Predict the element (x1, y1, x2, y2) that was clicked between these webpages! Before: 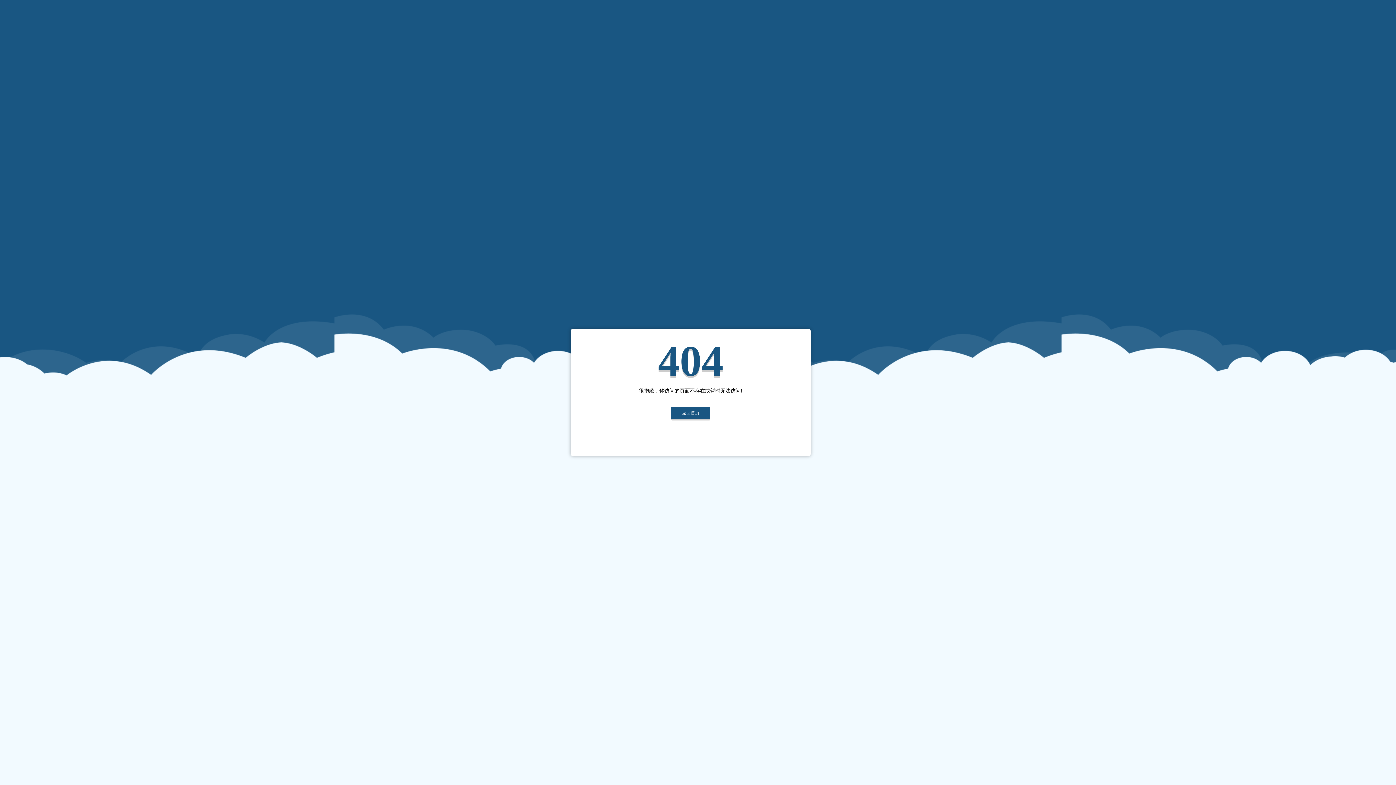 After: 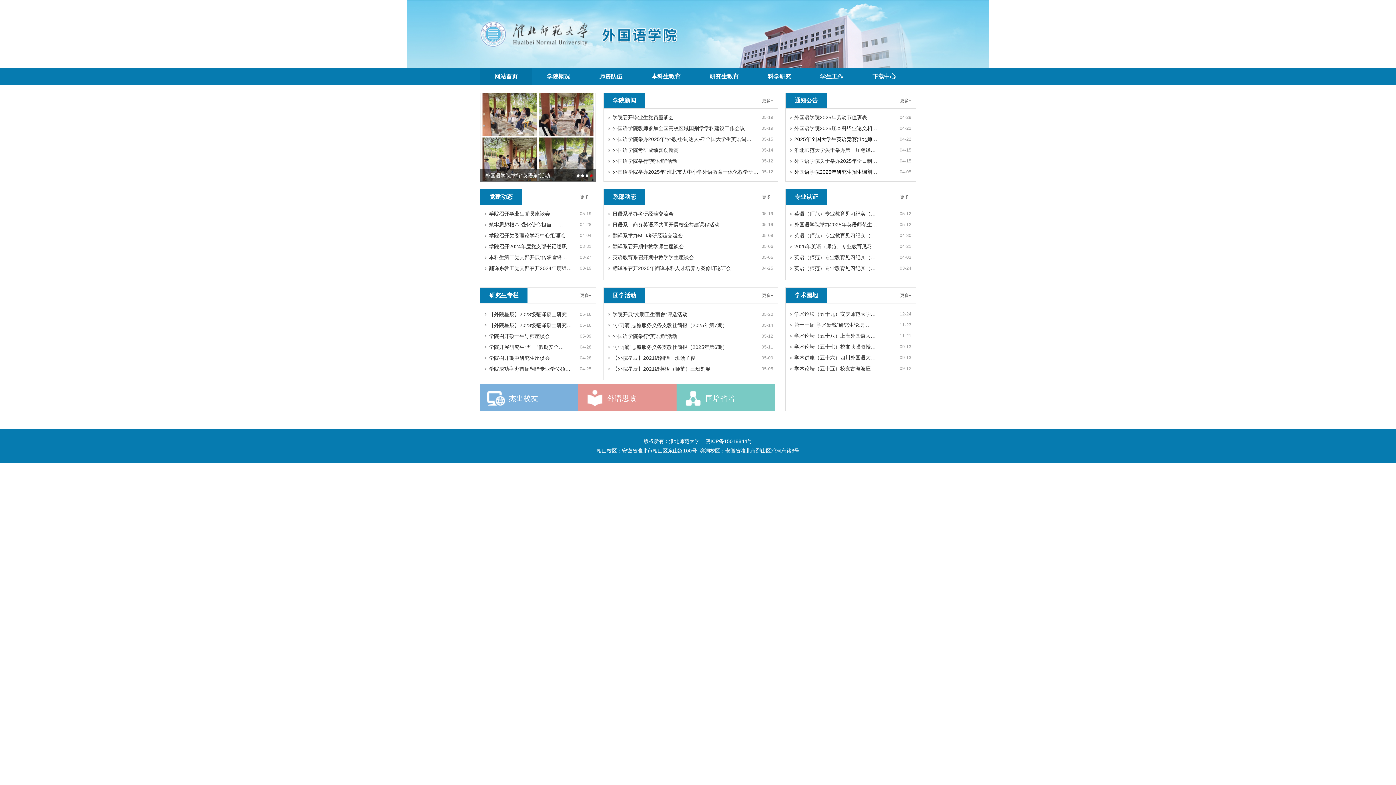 Action: label: 返回首页 bbox: (671, 406, 710, 419)